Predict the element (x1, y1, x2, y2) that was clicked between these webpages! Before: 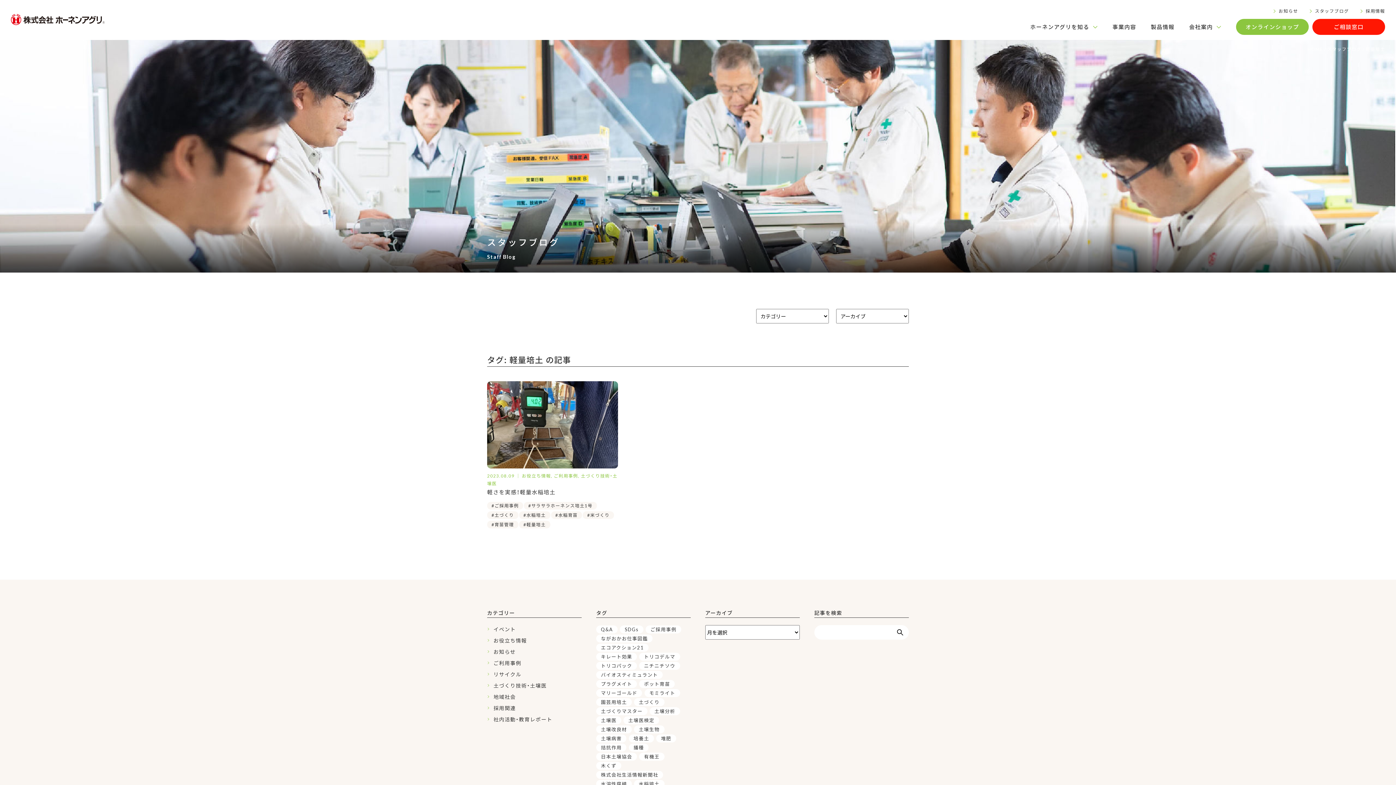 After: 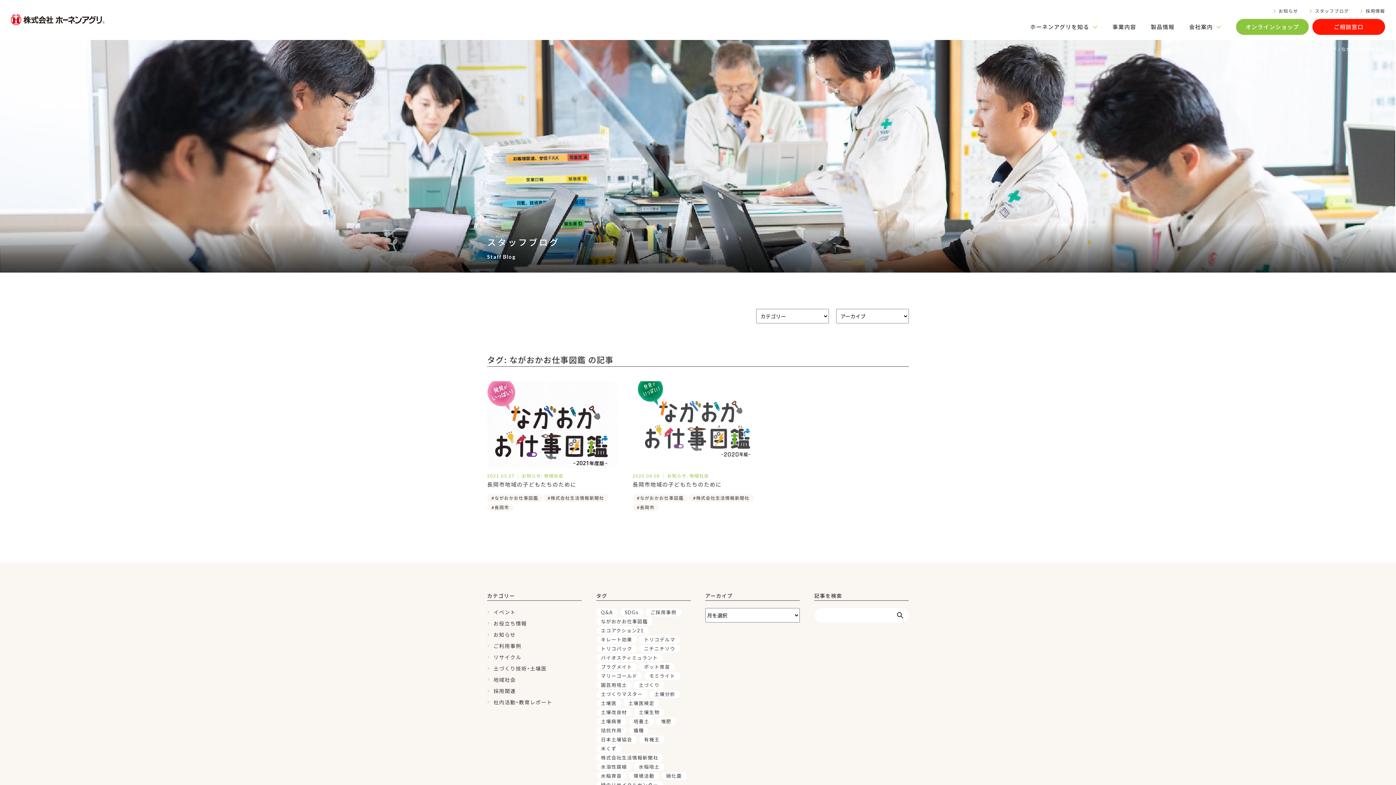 Action: bbox: (596, 634, 652, 642) label: ながおかお仕事図鑑 (2個の項目)